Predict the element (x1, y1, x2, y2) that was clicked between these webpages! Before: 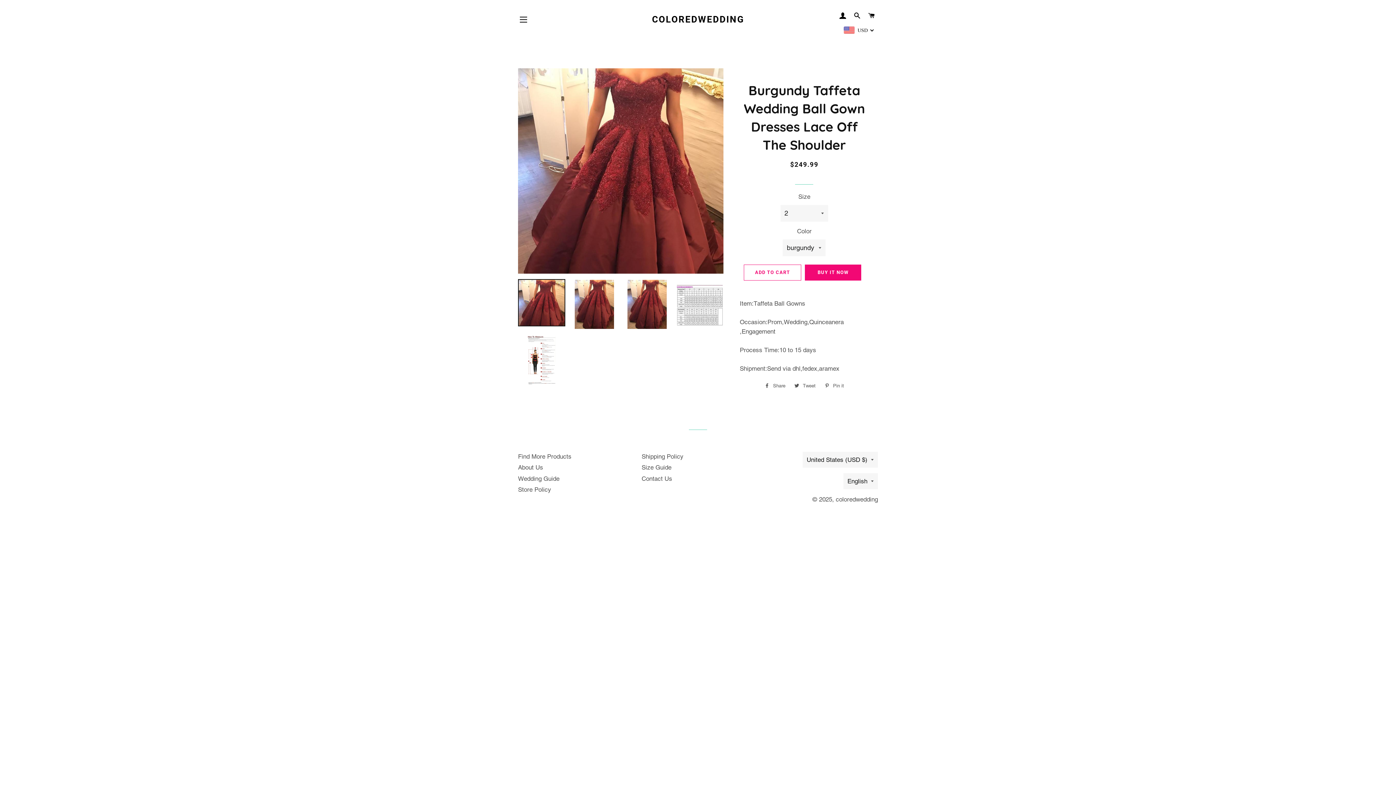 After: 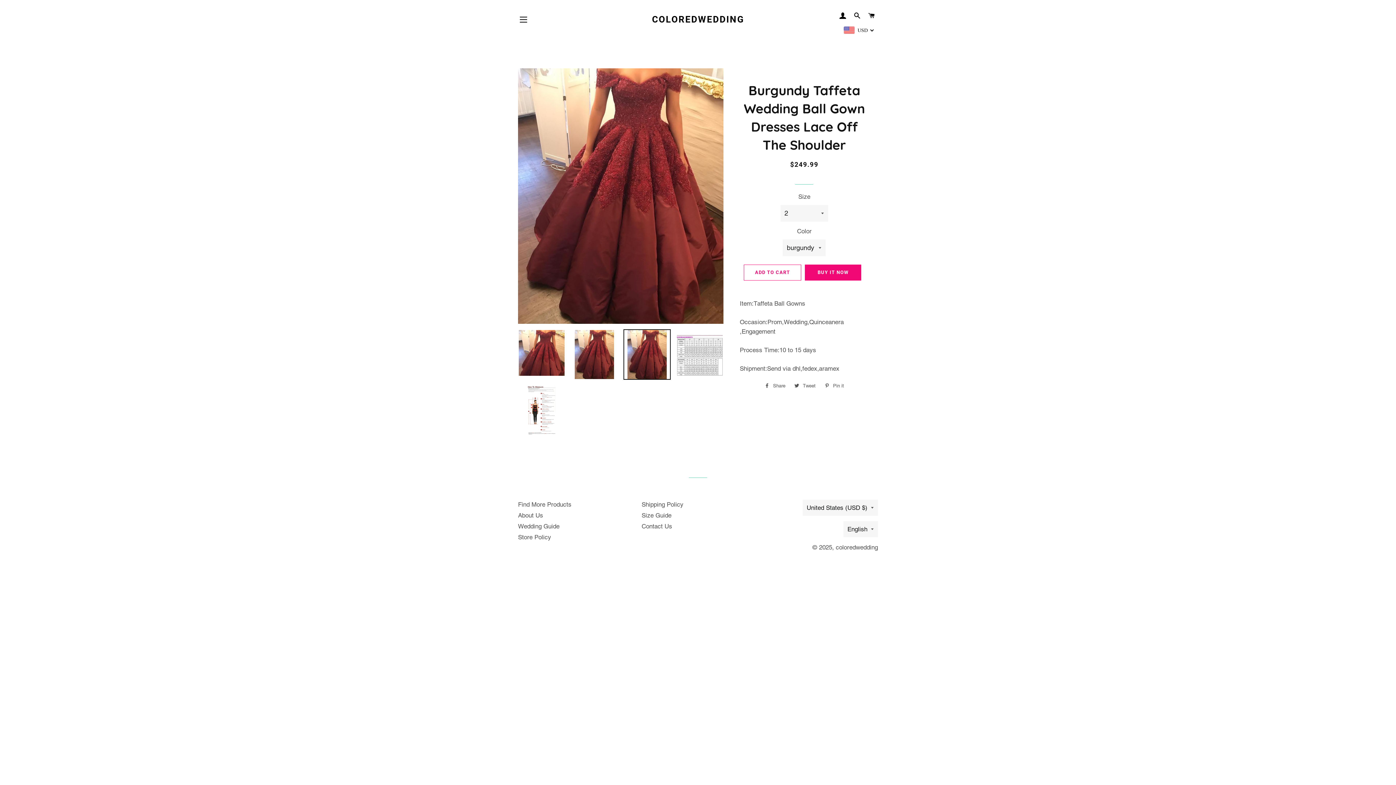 Action: bbox: (623, 279, 670, 329)